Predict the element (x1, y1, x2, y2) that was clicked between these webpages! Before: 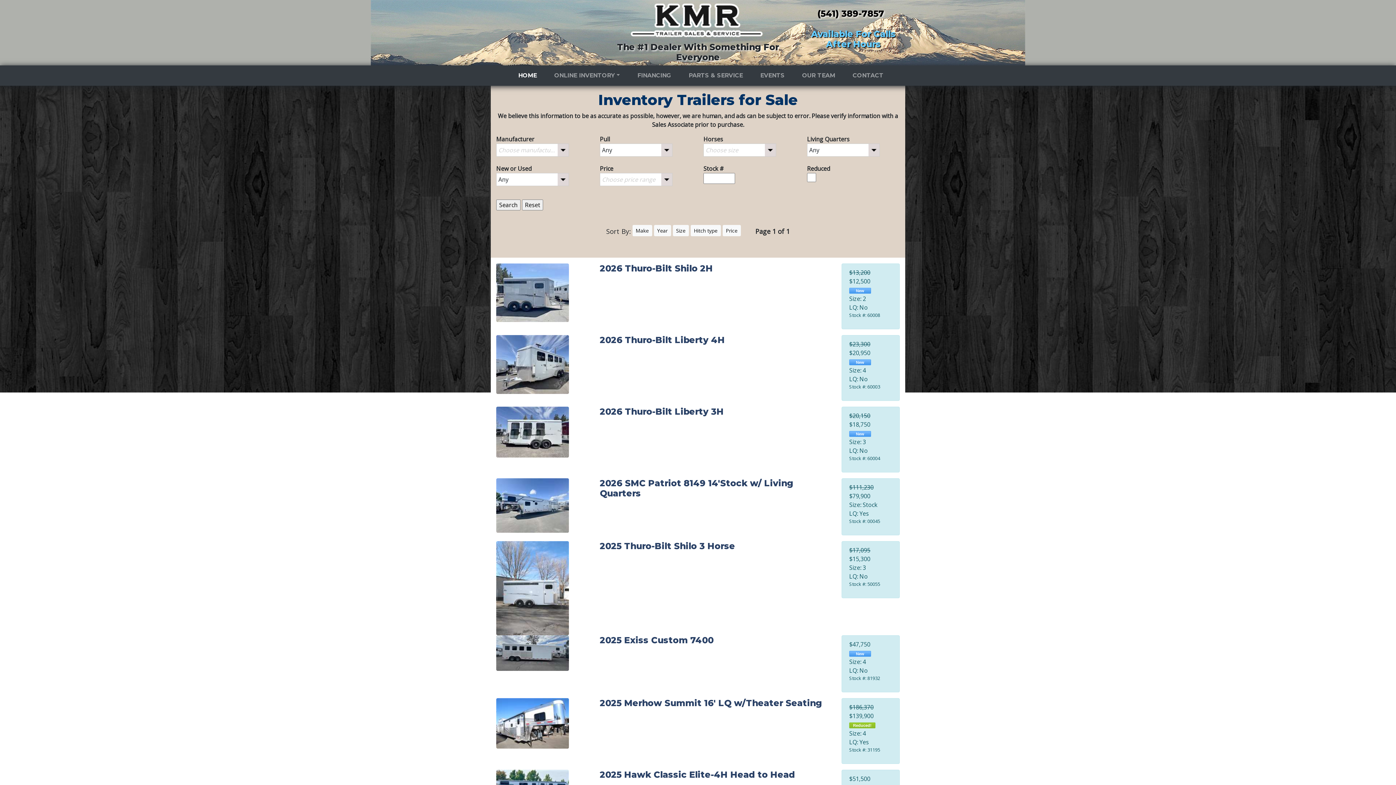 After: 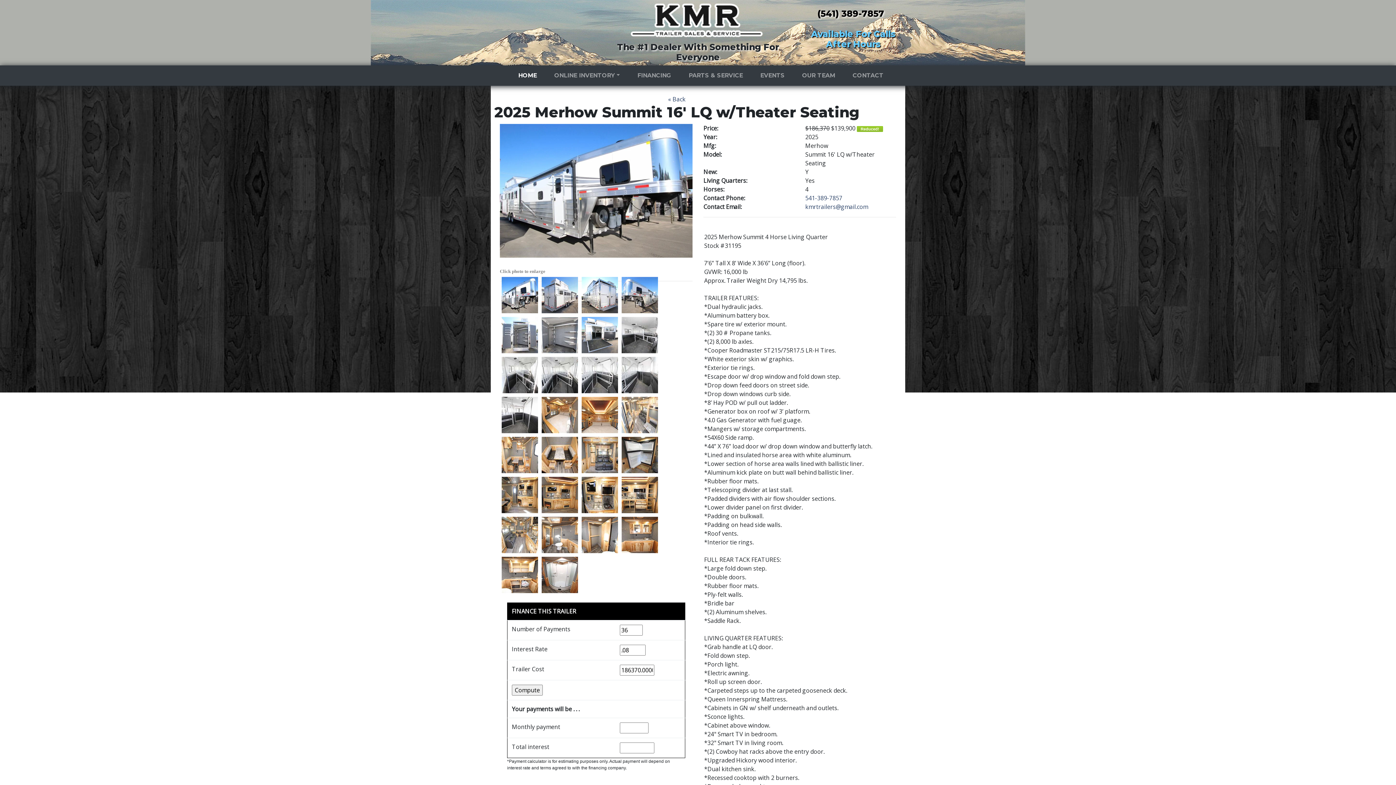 Action: bbox: (496, 719, 569, 727)